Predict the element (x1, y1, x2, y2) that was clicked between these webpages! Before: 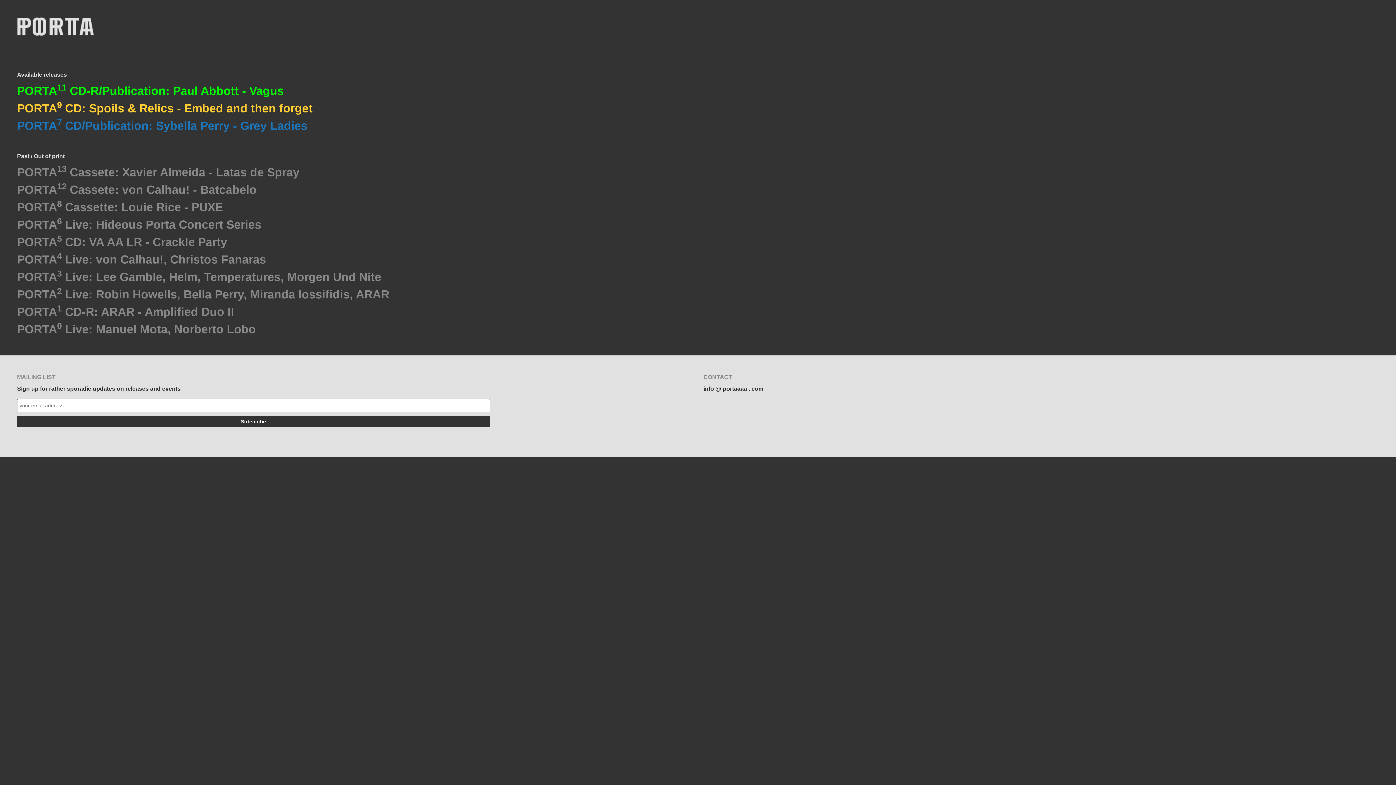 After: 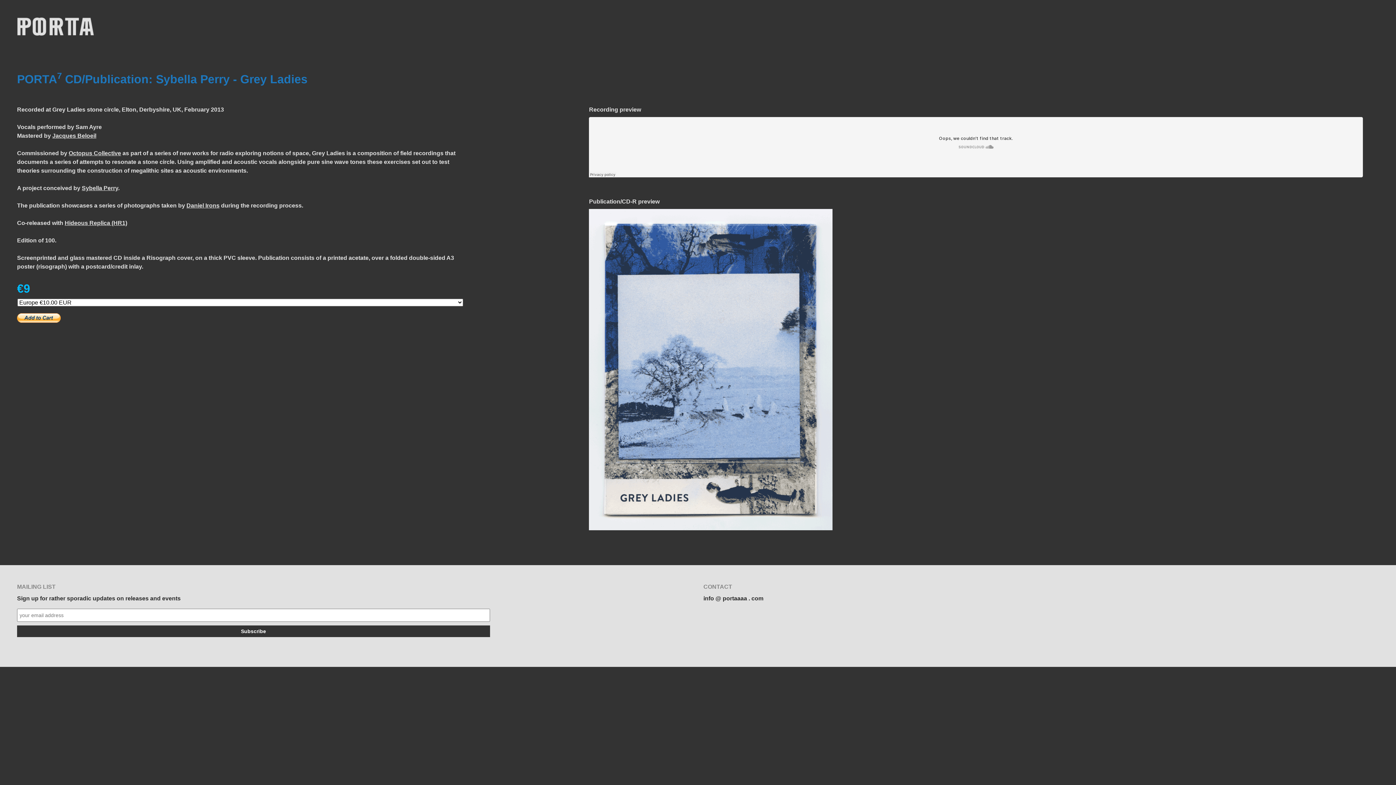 Action: bbox: (17, 117, 1036, 134) label: PORTA7 CD/Publication: Sybella Perry - Grey Ladies